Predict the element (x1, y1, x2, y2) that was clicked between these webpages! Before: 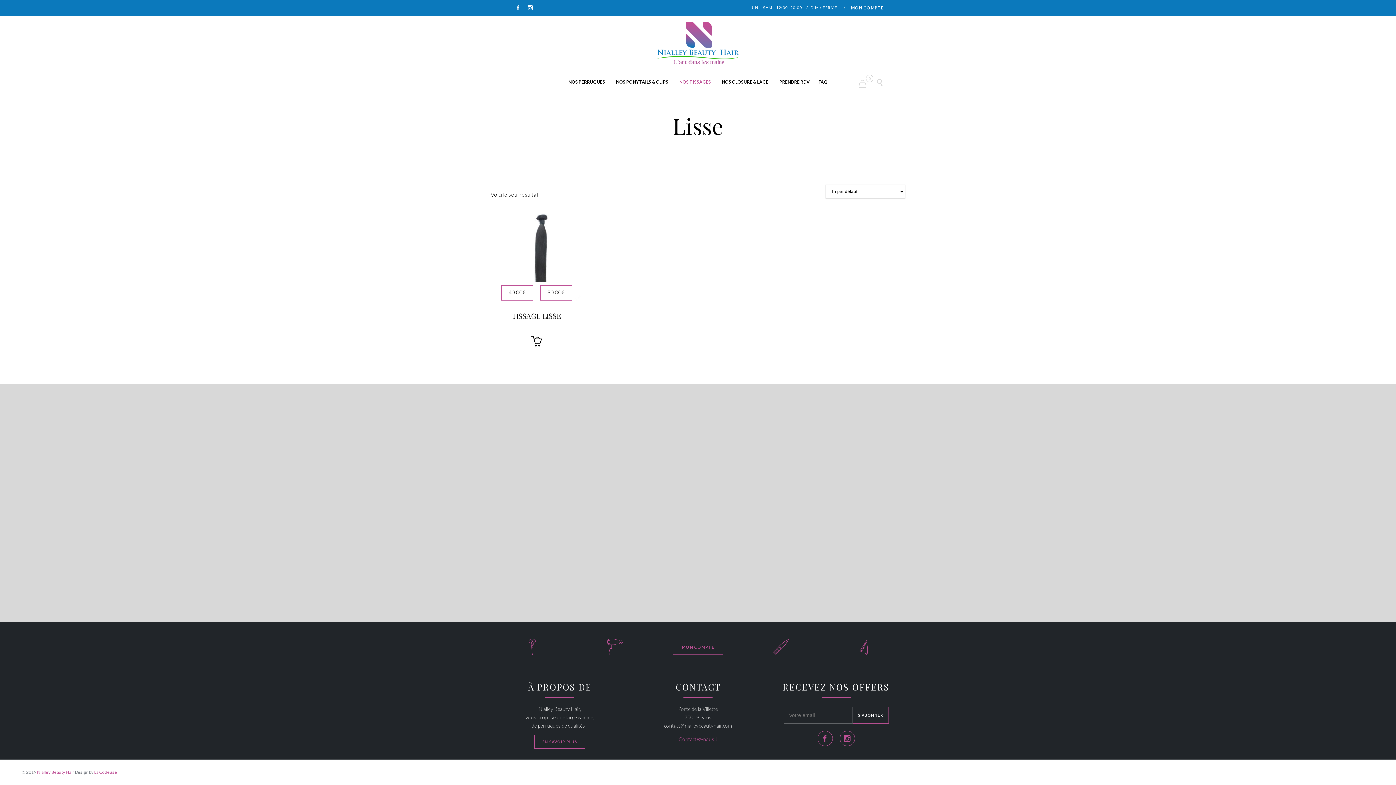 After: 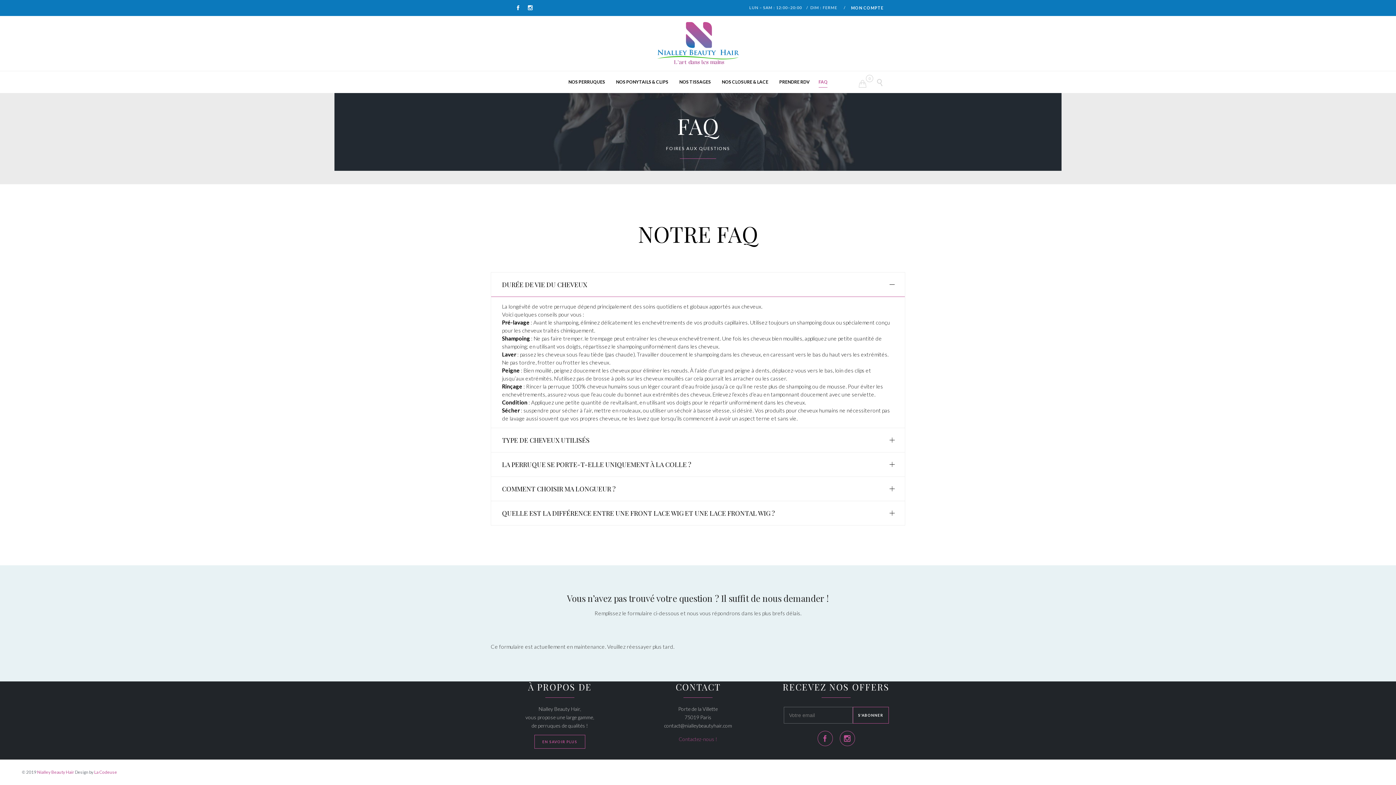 Action: bbox: (814, 71, 832, 93) label: FAQ